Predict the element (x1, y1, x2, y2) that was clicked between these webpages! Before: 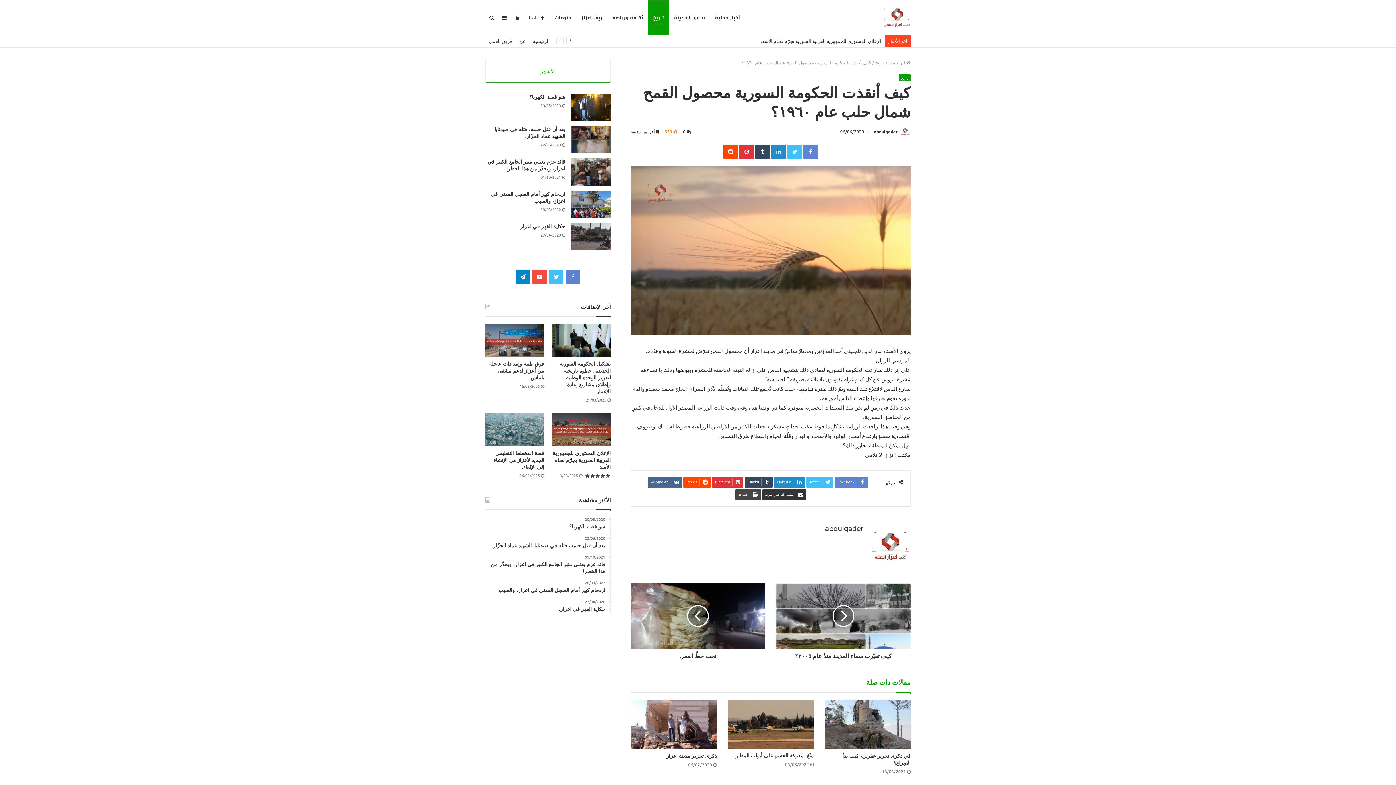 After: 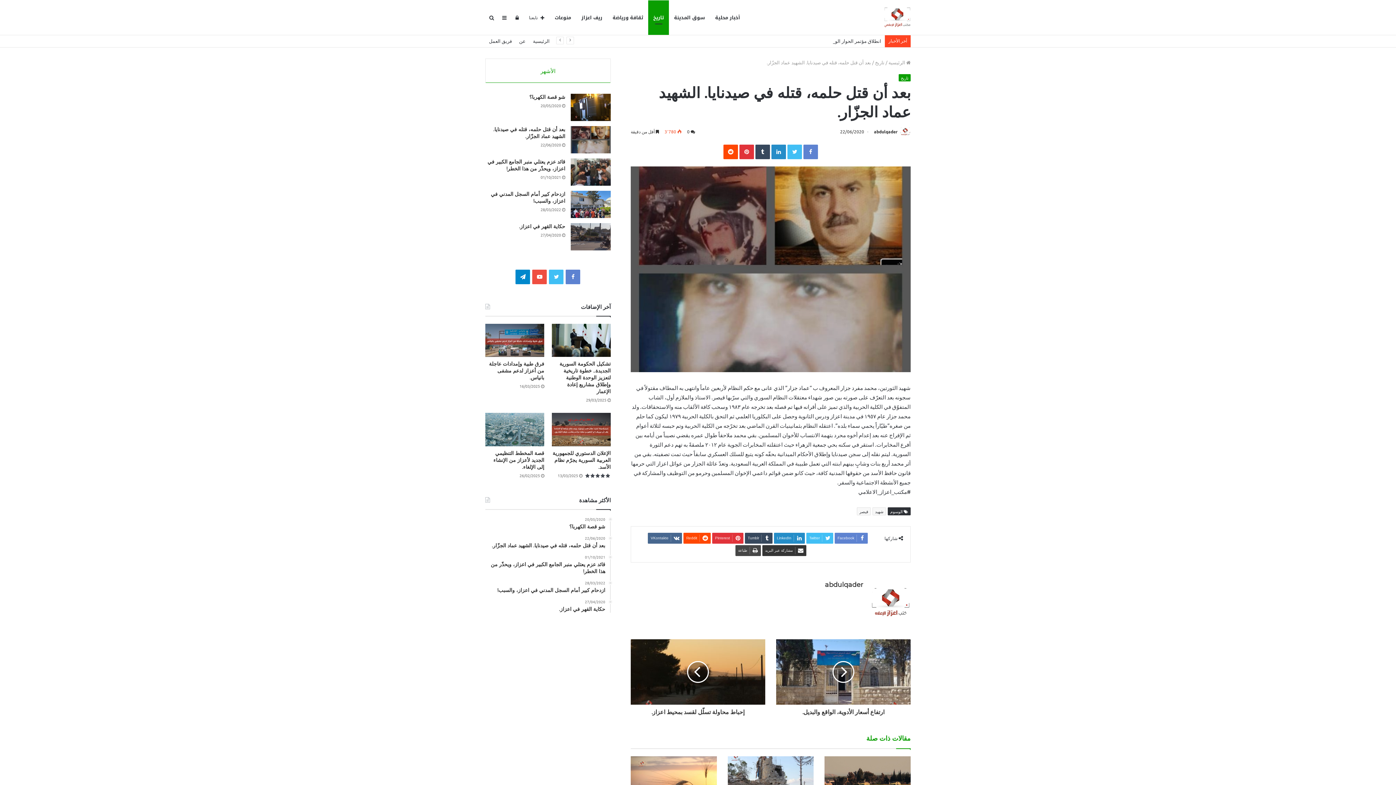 Action: label: بعد أن قتل حلمه، قتله في صيدنايا. الشهيد عماد الجزّار. bbox: (493, 126, 565, 139)